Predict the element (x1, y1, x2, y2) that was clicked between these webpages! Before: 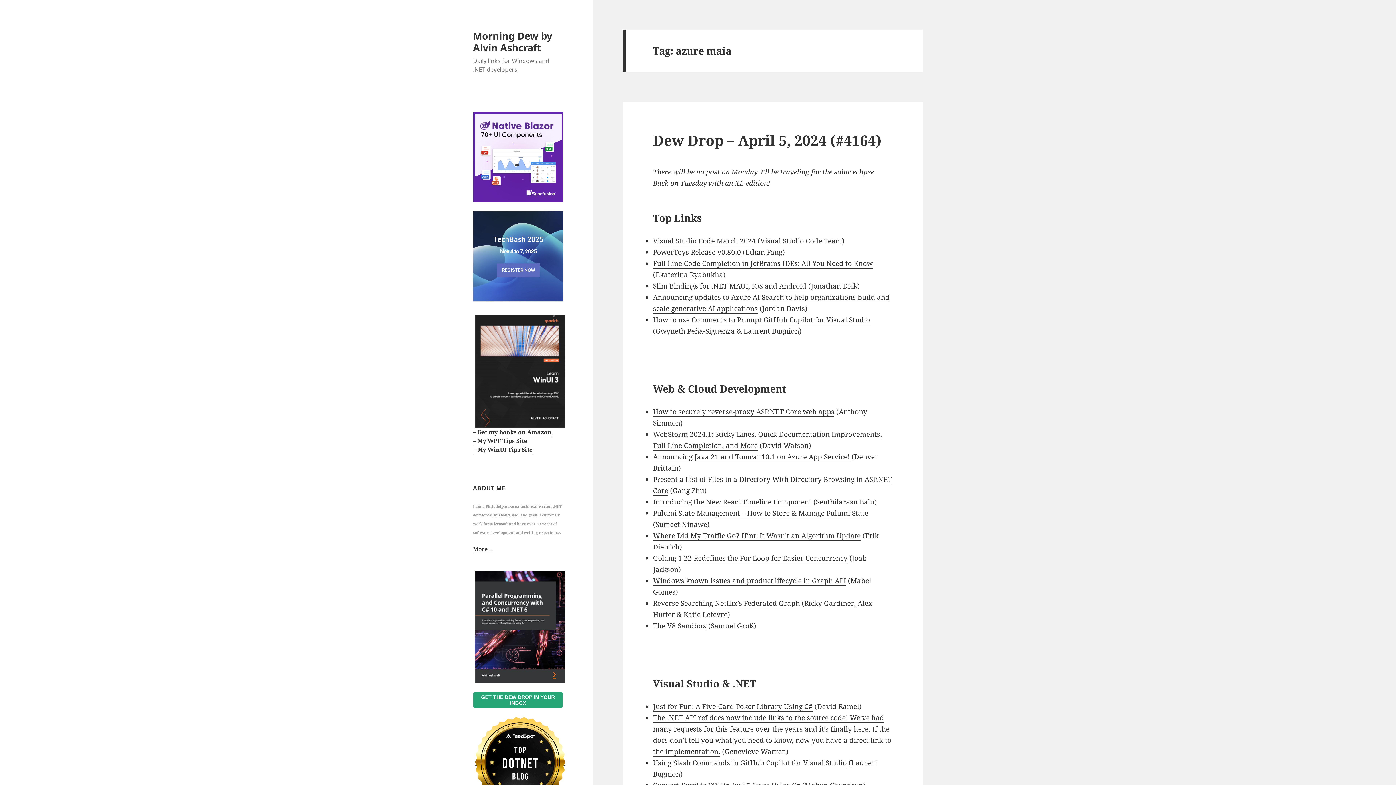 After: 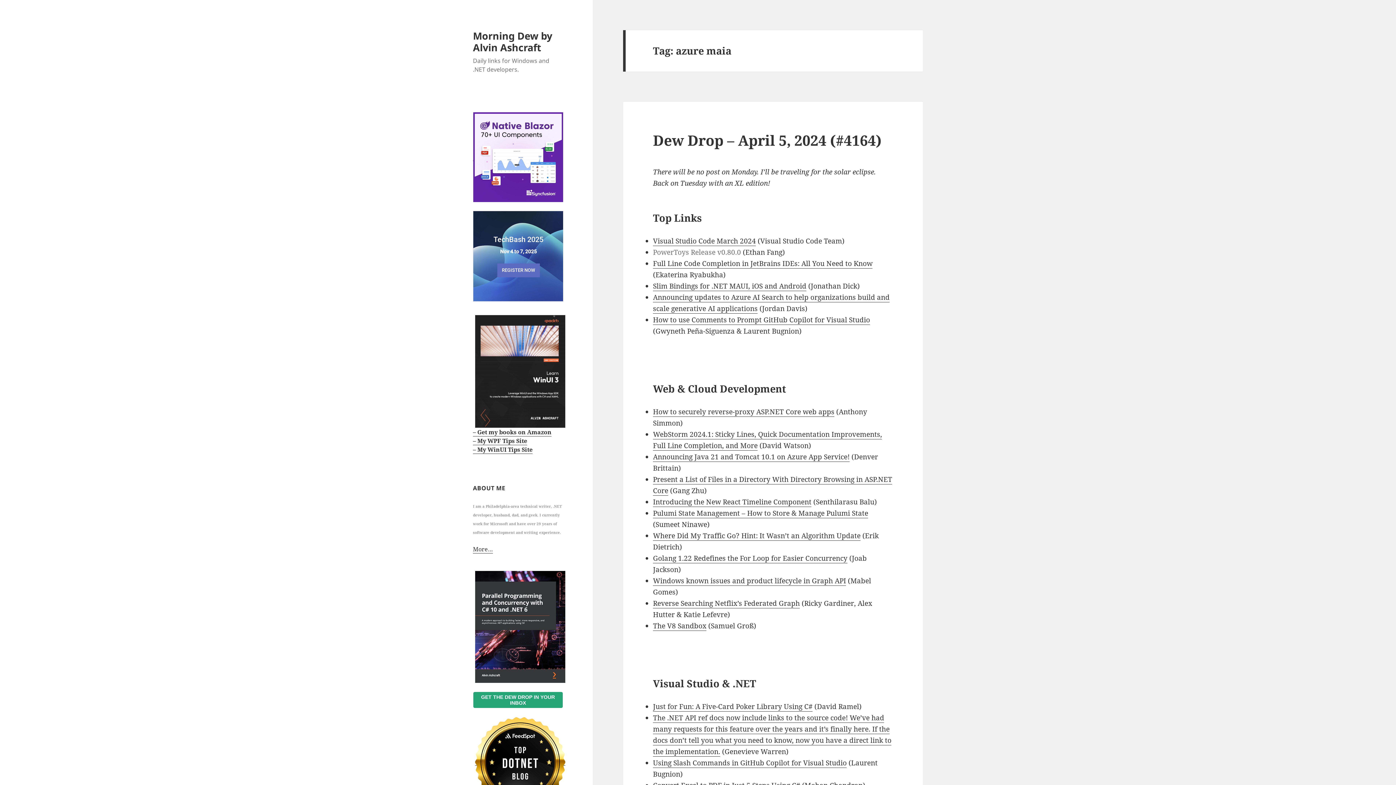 Action: bbox: (653, 247, 741, 257) label: PowerToys Release v0.80.0